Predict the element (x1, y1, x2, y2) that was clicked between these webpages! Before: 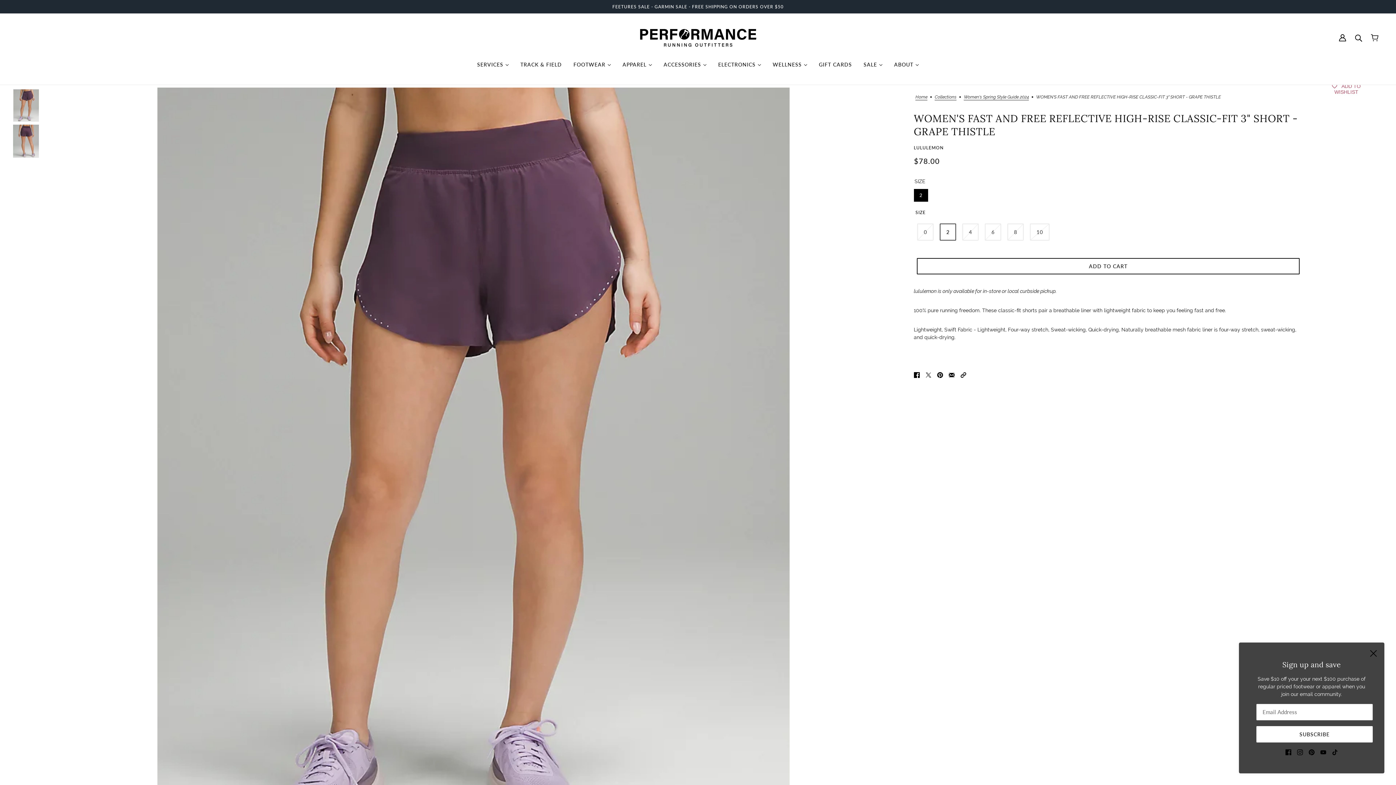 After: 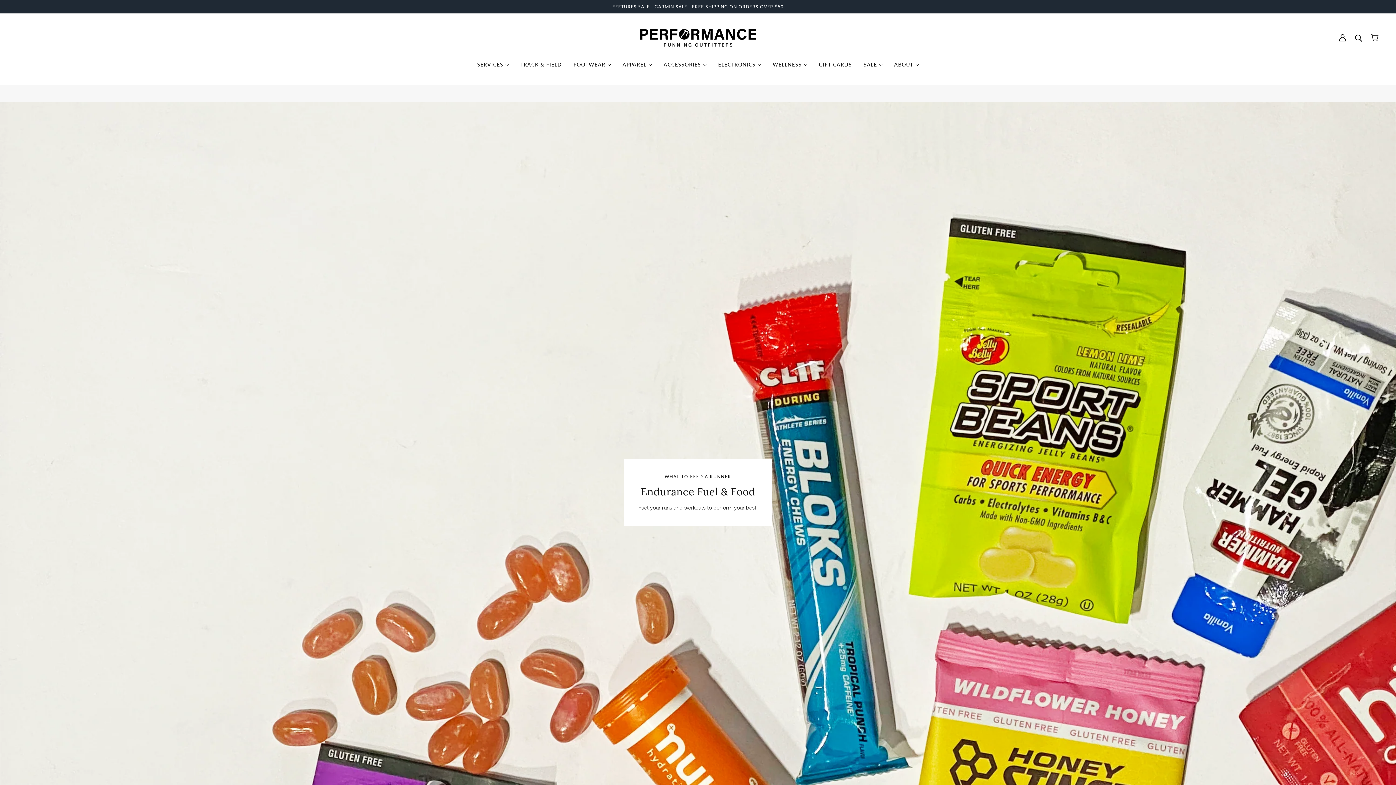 Action: bbox: (767, 56, 813, 73) label: WELLNESS 